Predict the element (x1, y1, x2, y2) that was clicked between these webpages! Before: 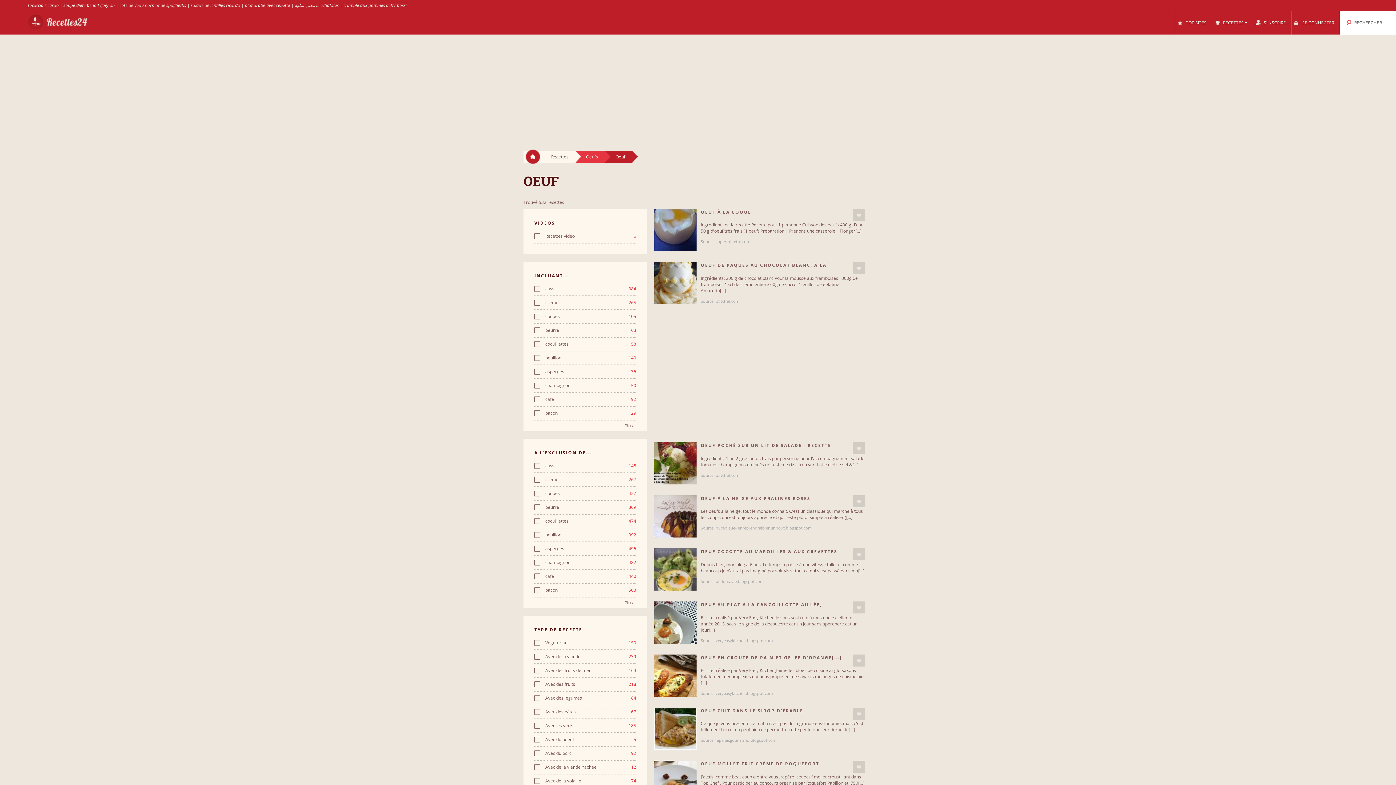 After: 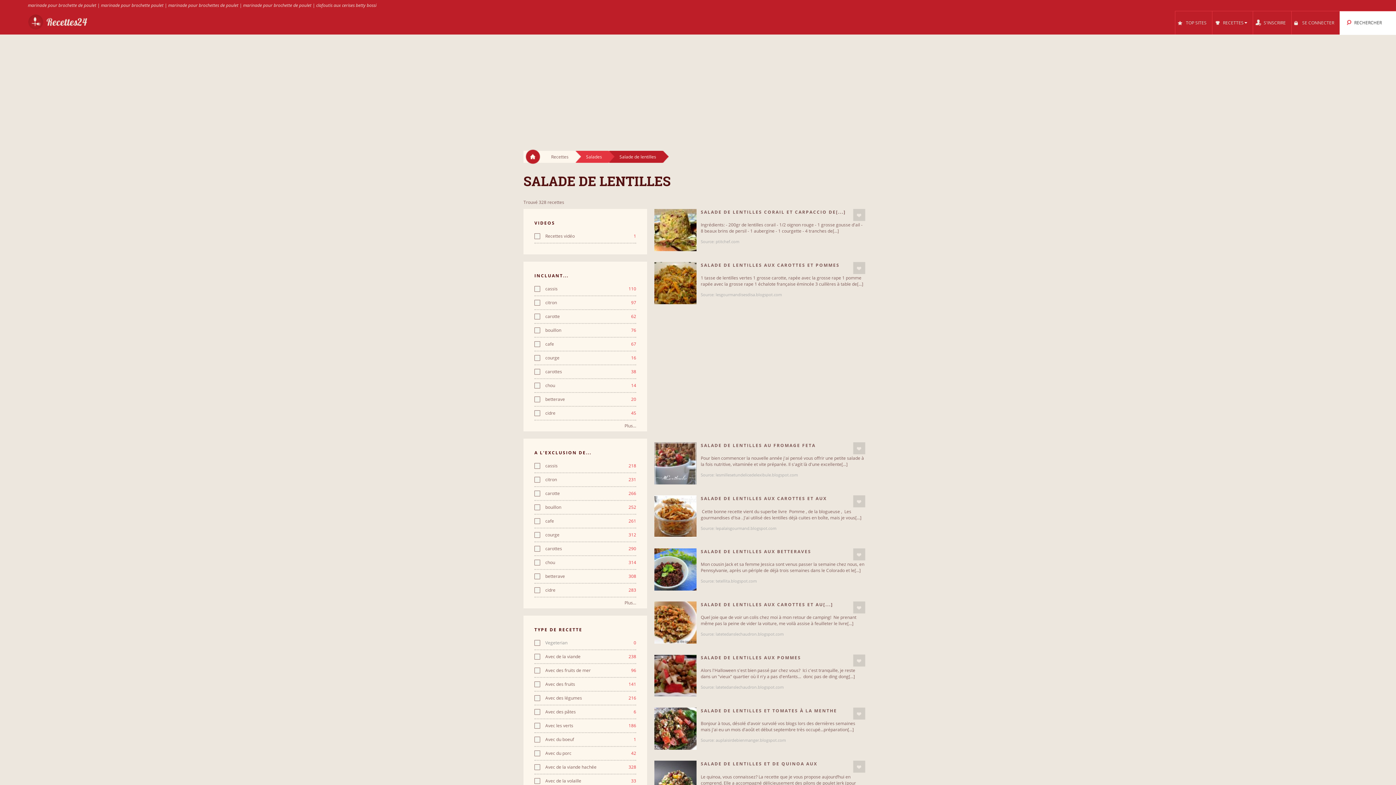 Action: bbox: (190, 2, 240, 8) label: salade de lentilles ricardo